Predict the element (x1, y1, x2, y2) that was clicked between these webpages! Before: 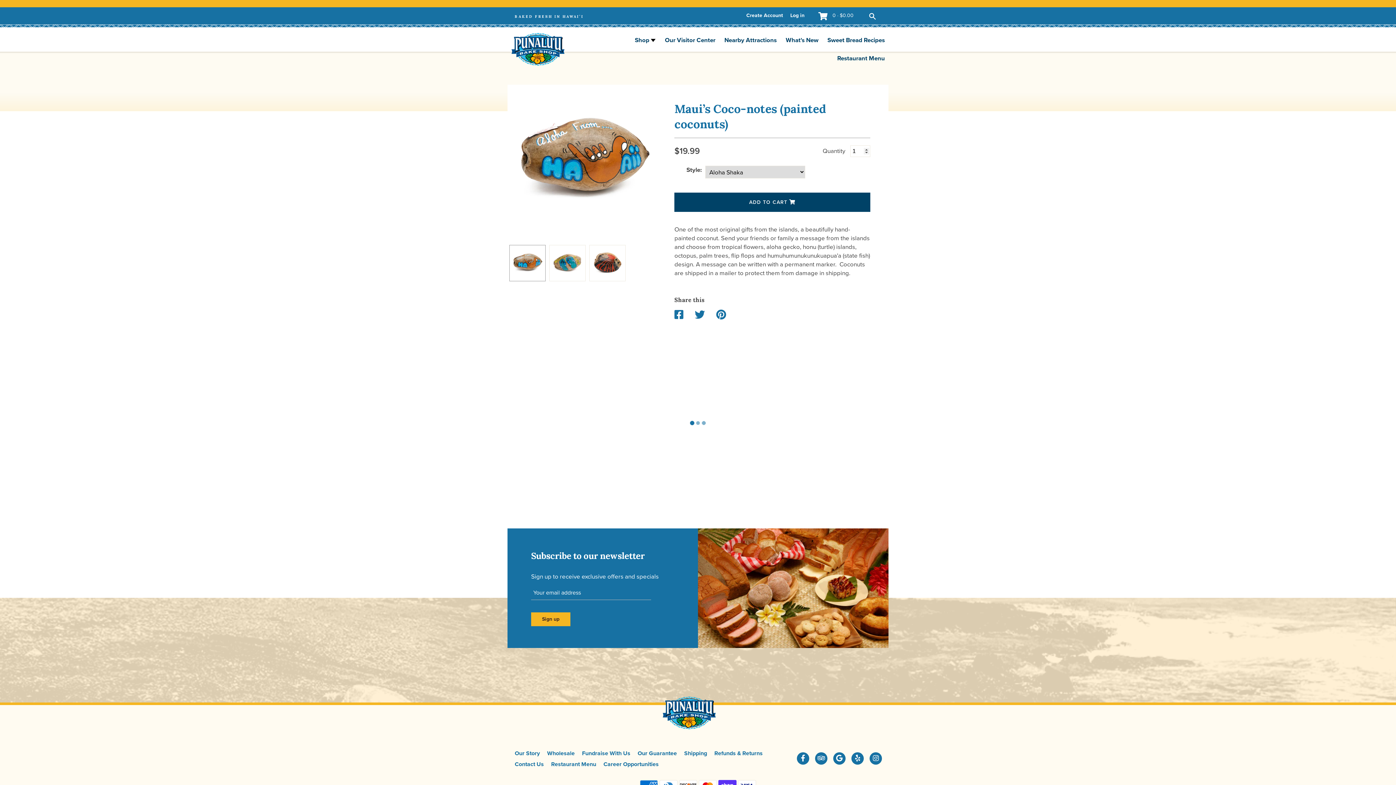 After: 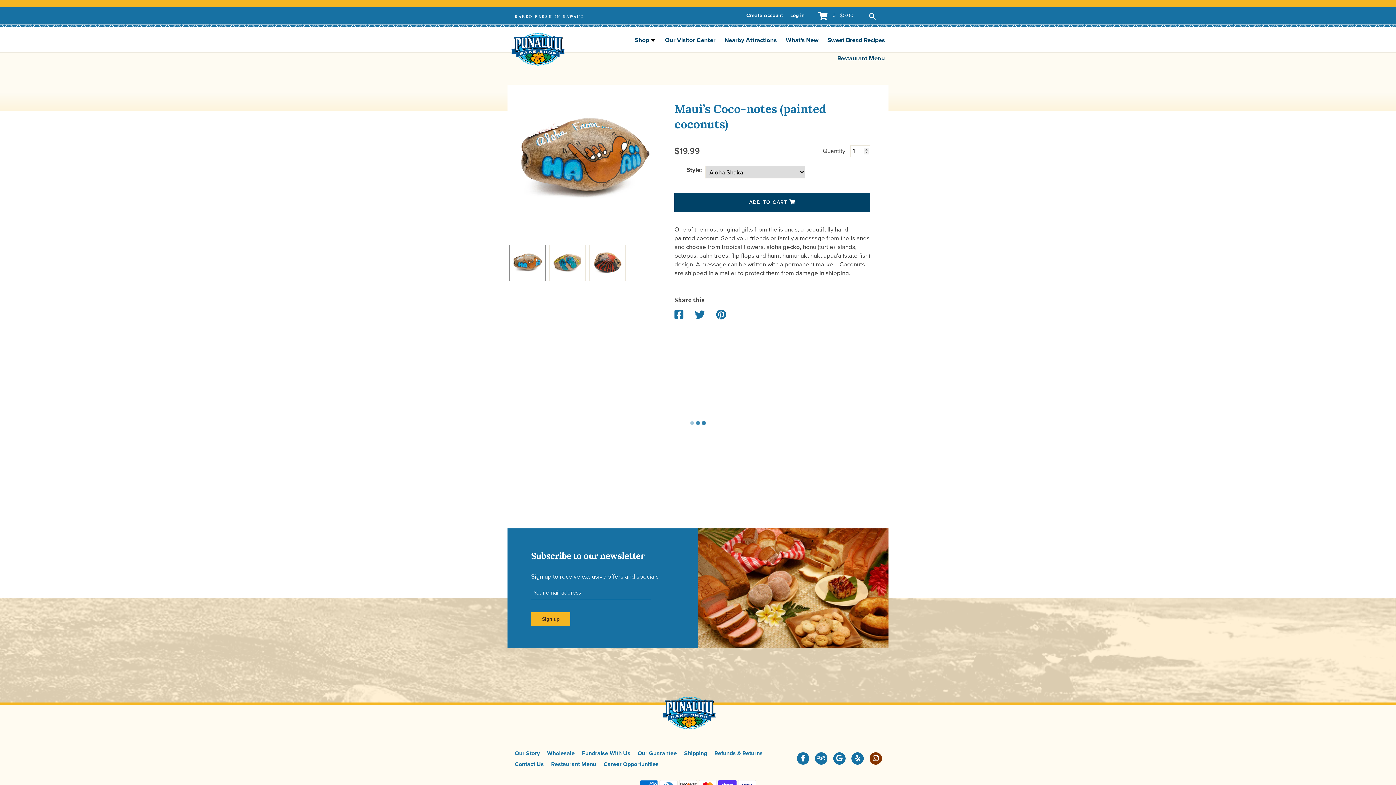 Action: label: Instagram bbox: (869, 752, 882, 765)